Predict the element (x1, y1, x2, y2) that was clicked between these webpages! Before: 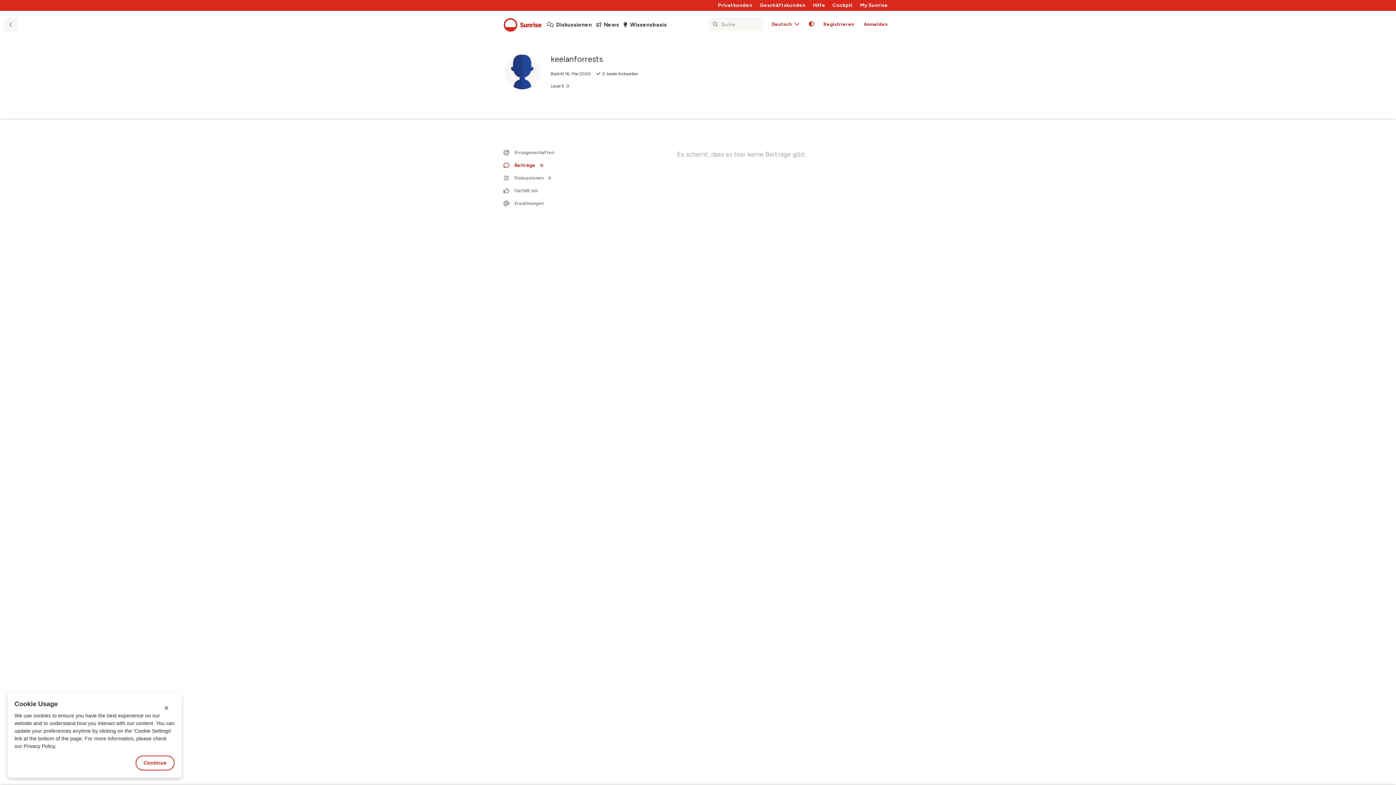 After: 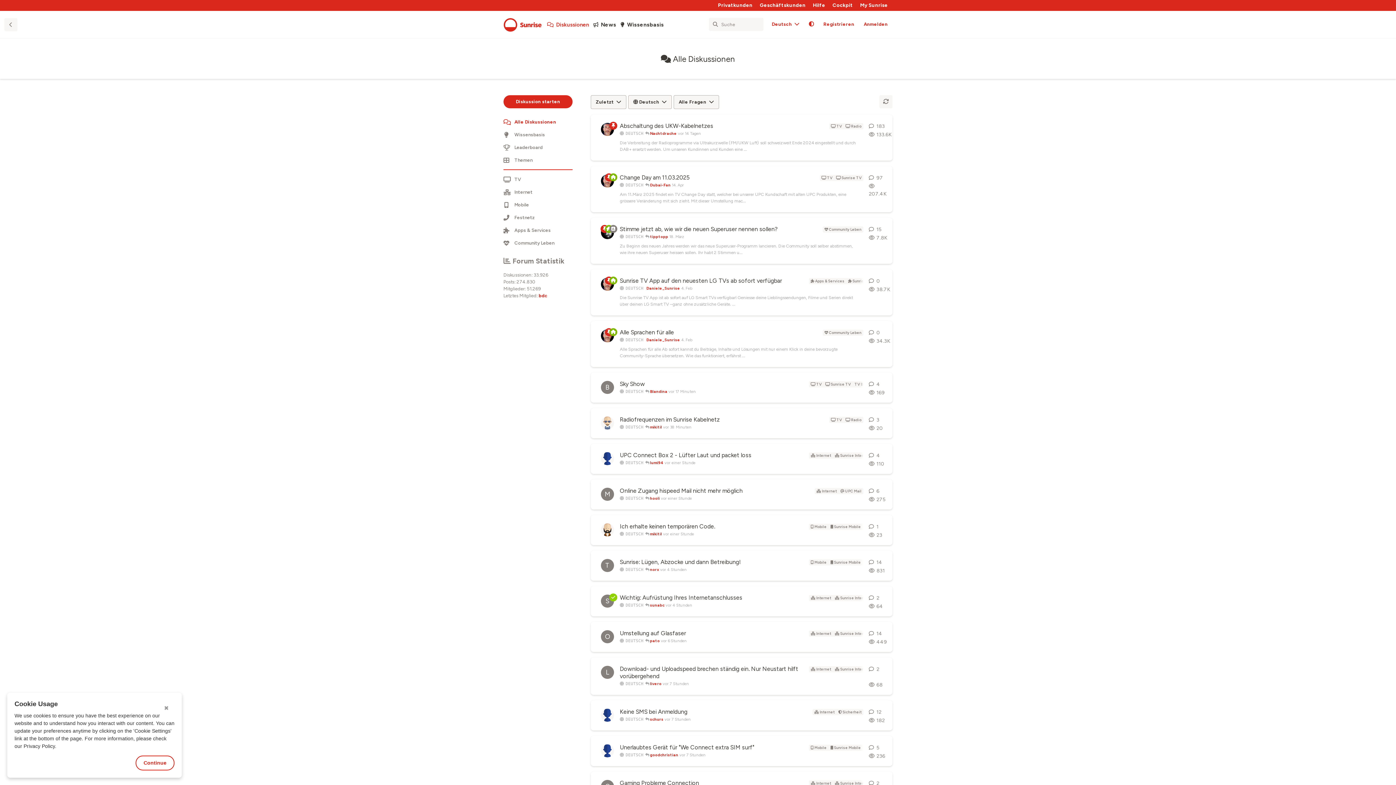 Action: label: Diskussionen bbox: (547, 15, 596, 33)